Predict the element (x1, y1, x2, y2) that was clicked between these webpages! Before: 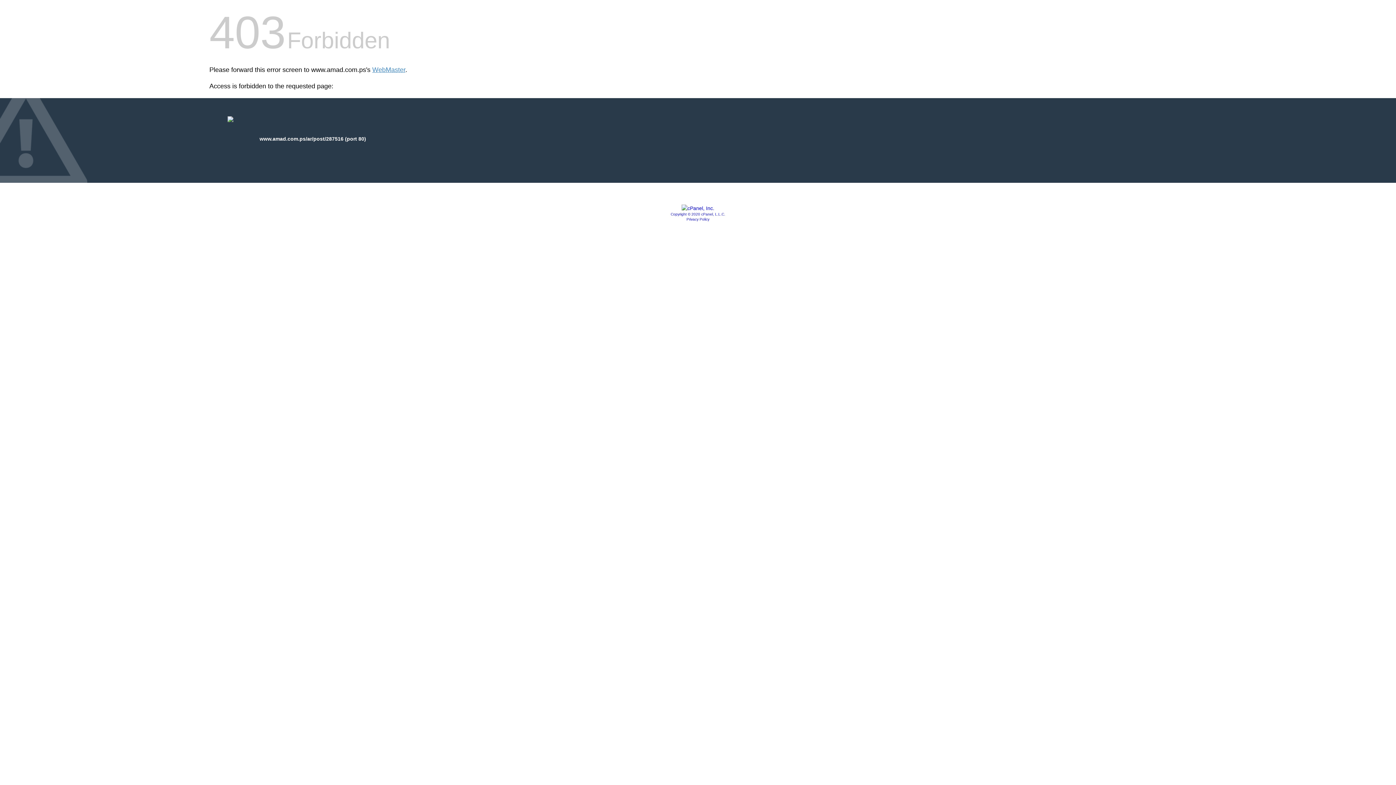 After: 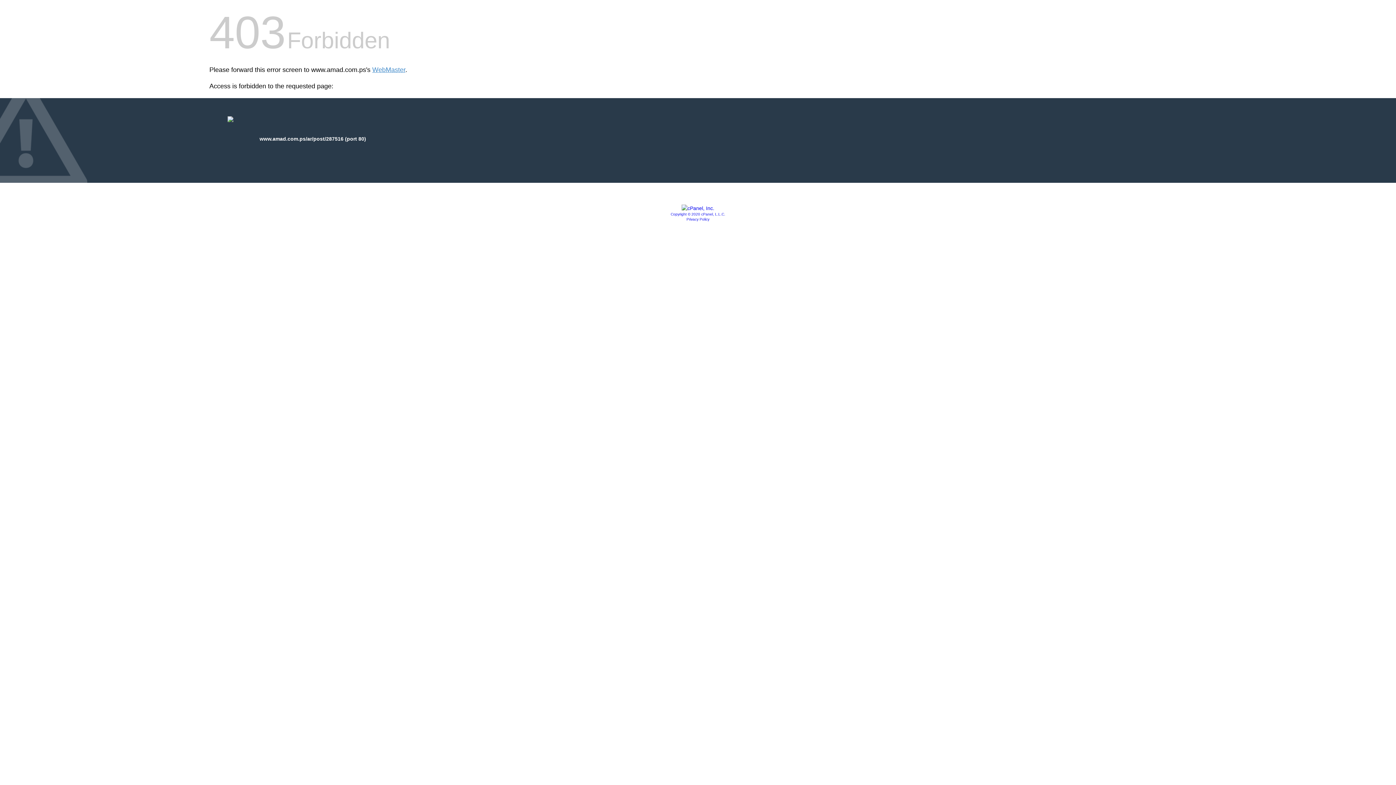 Action: label: Privacy Policy bbox: (686, 217, 709, 221)